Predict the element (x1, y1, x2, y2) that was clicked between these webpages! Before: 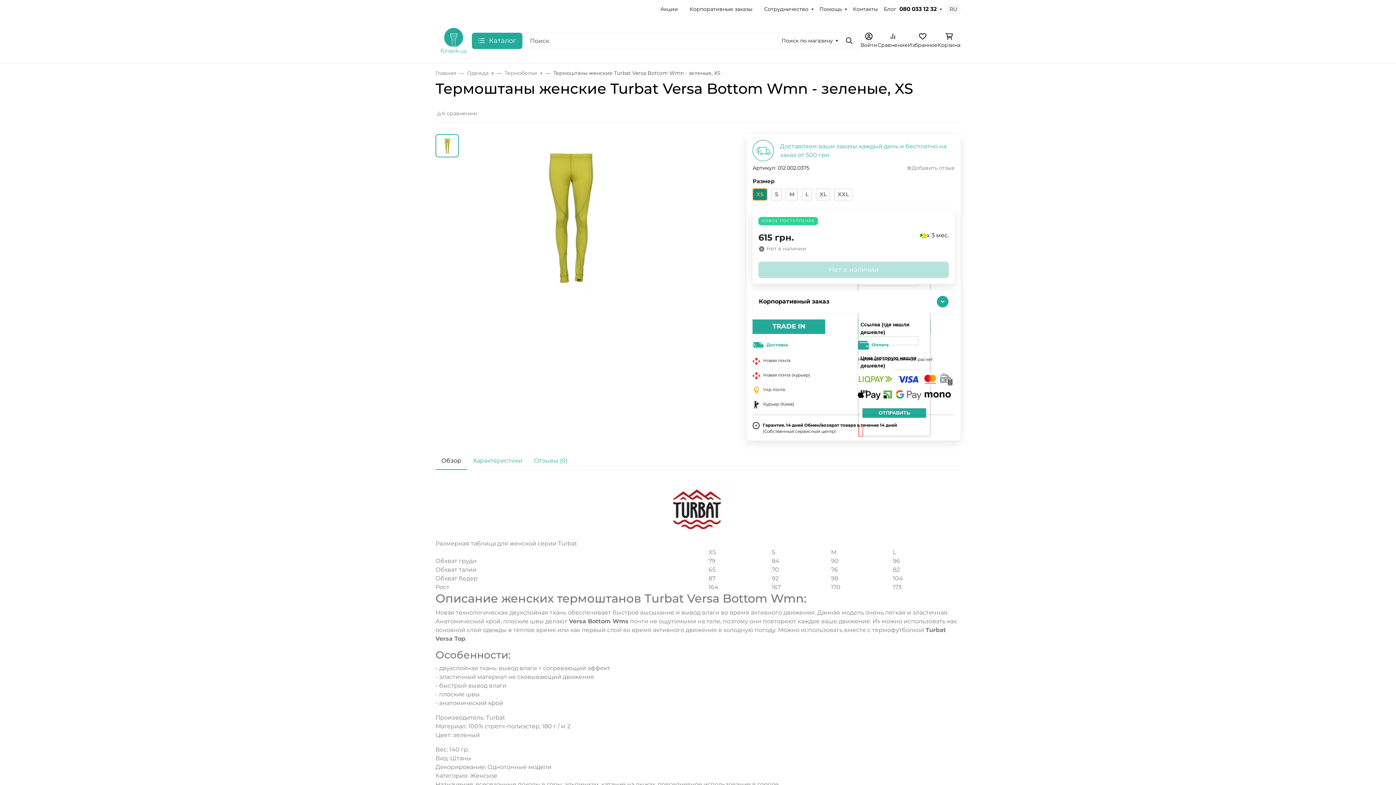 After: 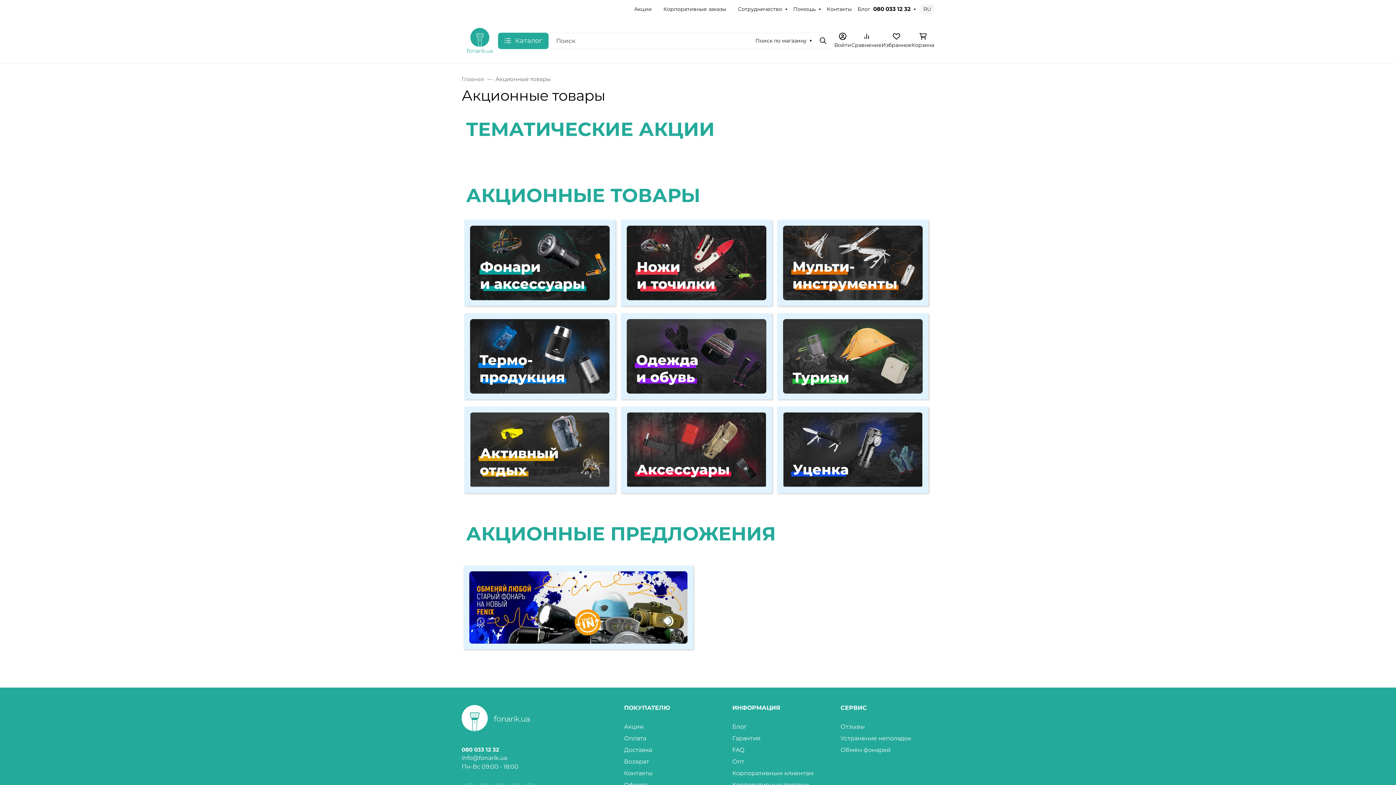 Action: label: Акции bbox: (657, 5, 681, 12)